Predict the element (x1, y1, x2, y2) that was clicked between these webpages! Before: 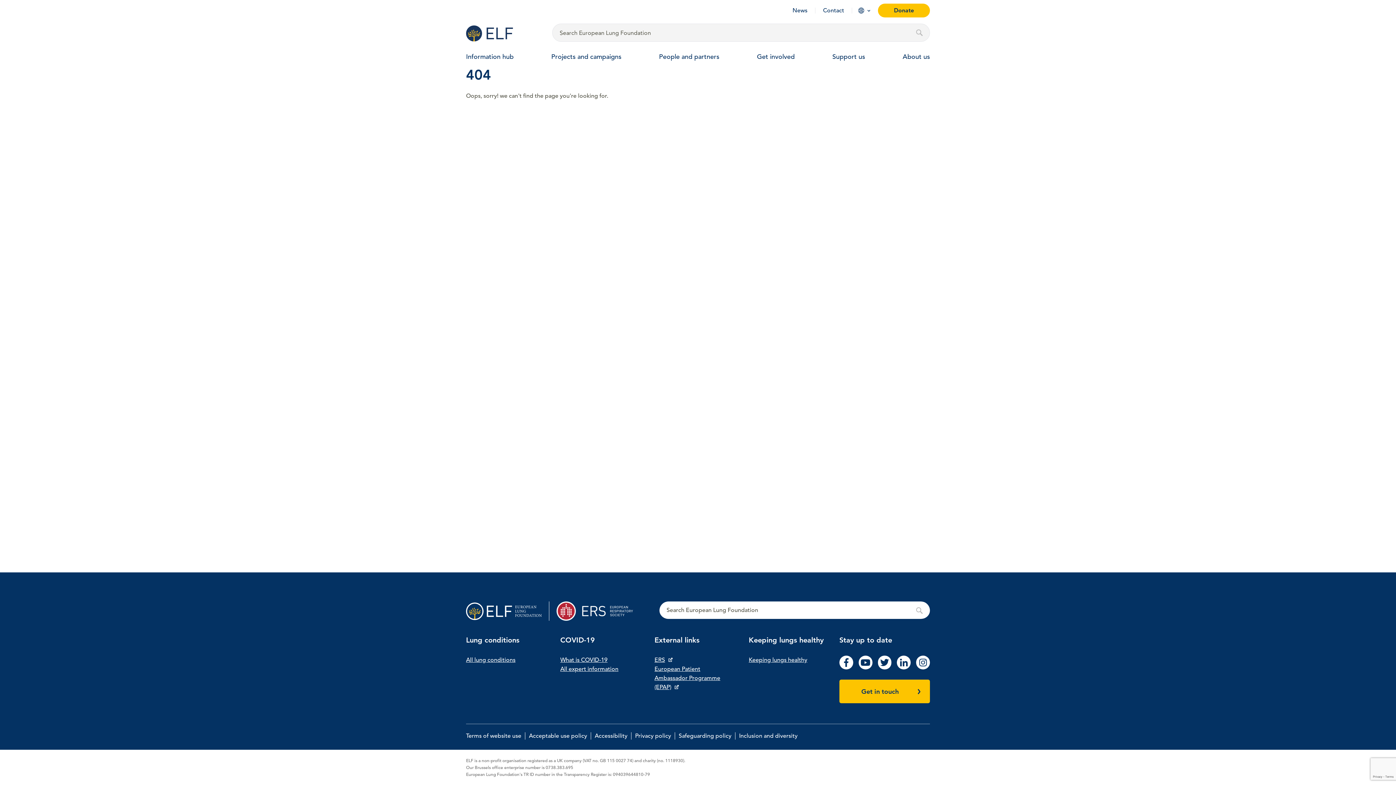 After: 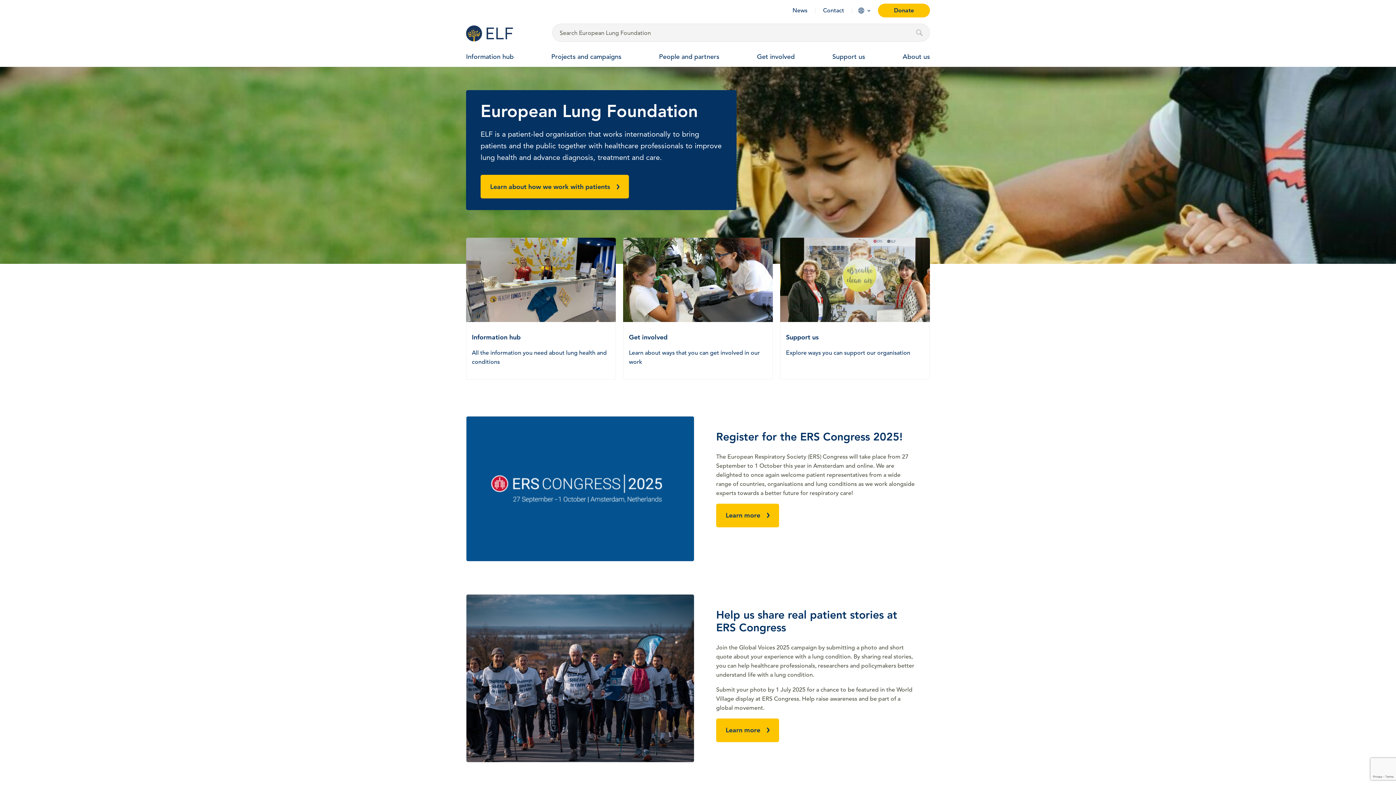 Action: label: European Lung Foundation bbox: (466, 25, 543, 41)